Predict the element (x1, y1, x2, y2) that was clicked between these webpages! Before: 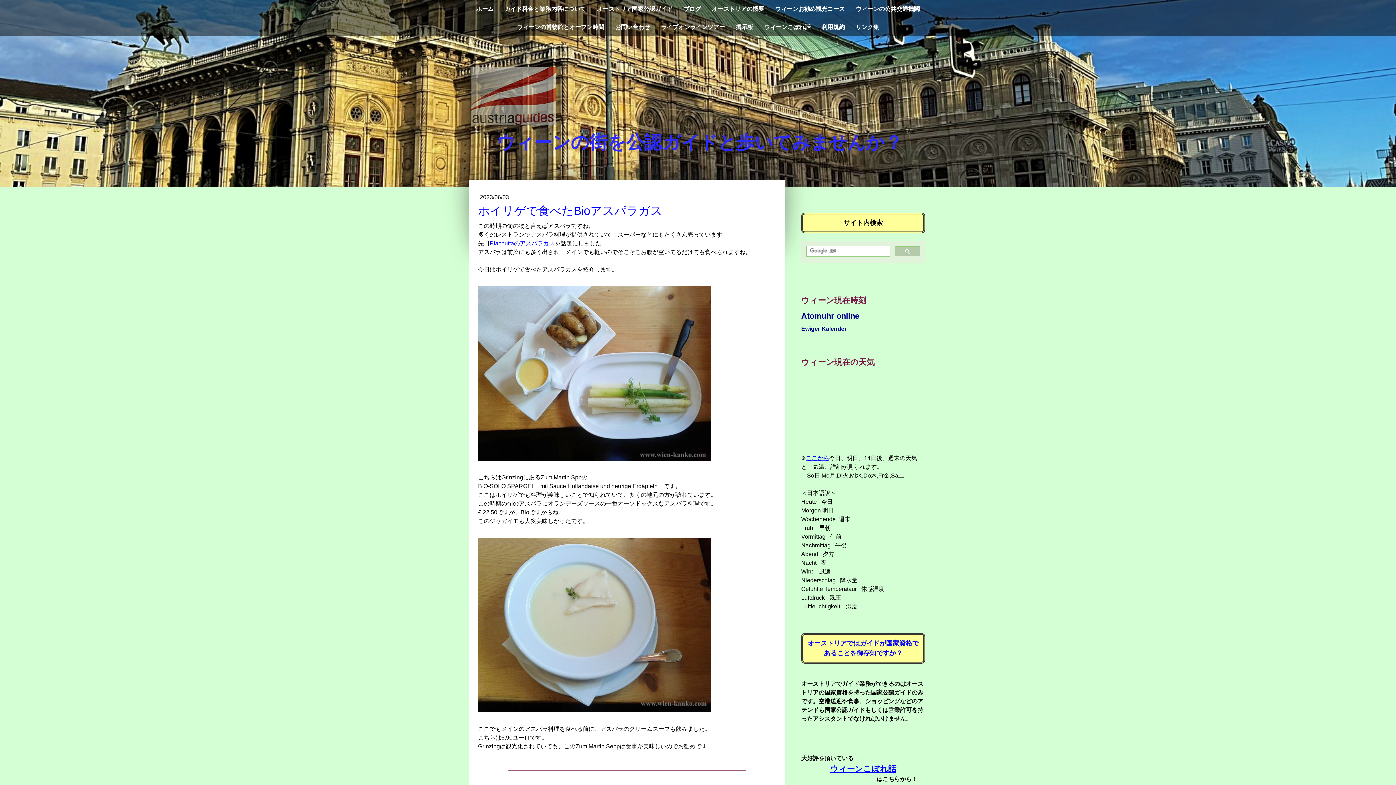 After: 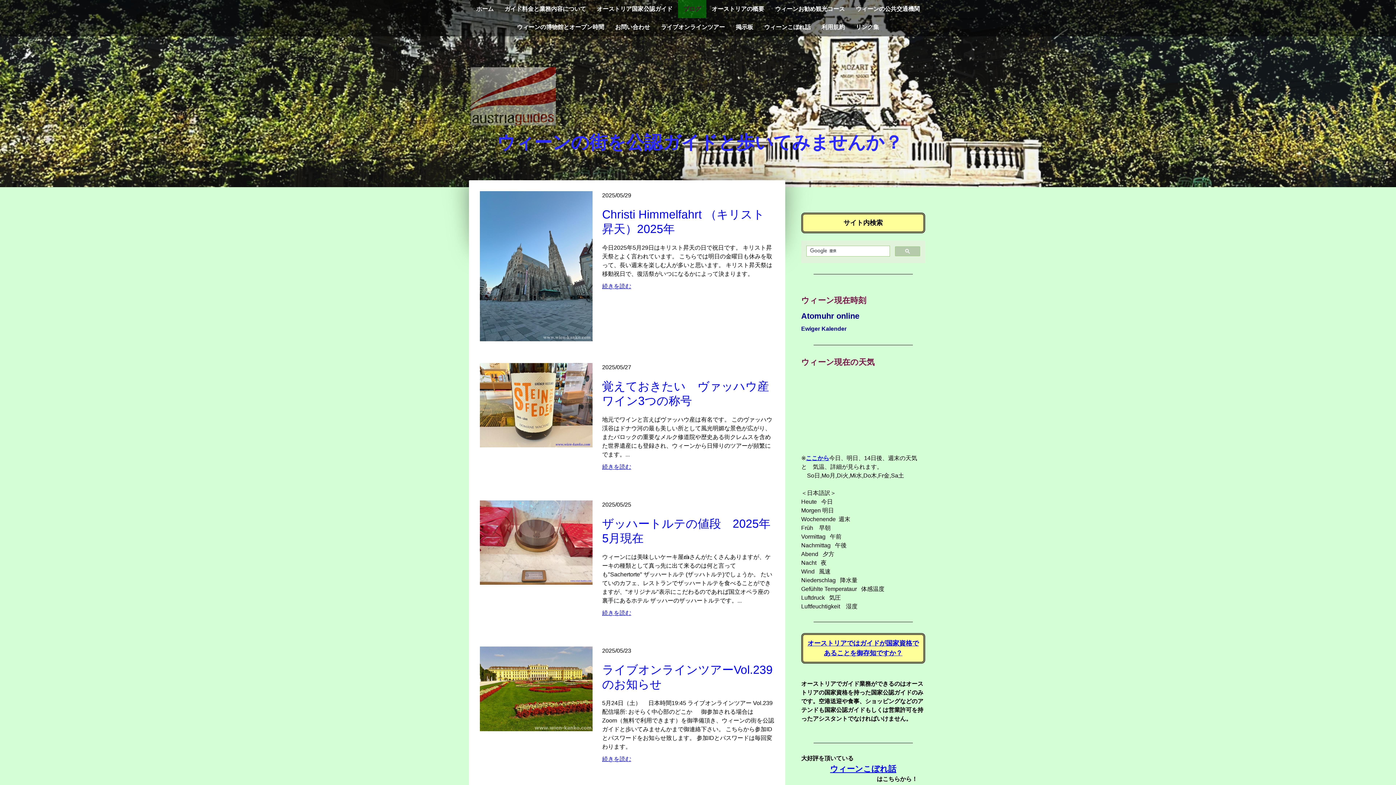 Action: bbox: (678, 0, 706, 18) label: ブログ